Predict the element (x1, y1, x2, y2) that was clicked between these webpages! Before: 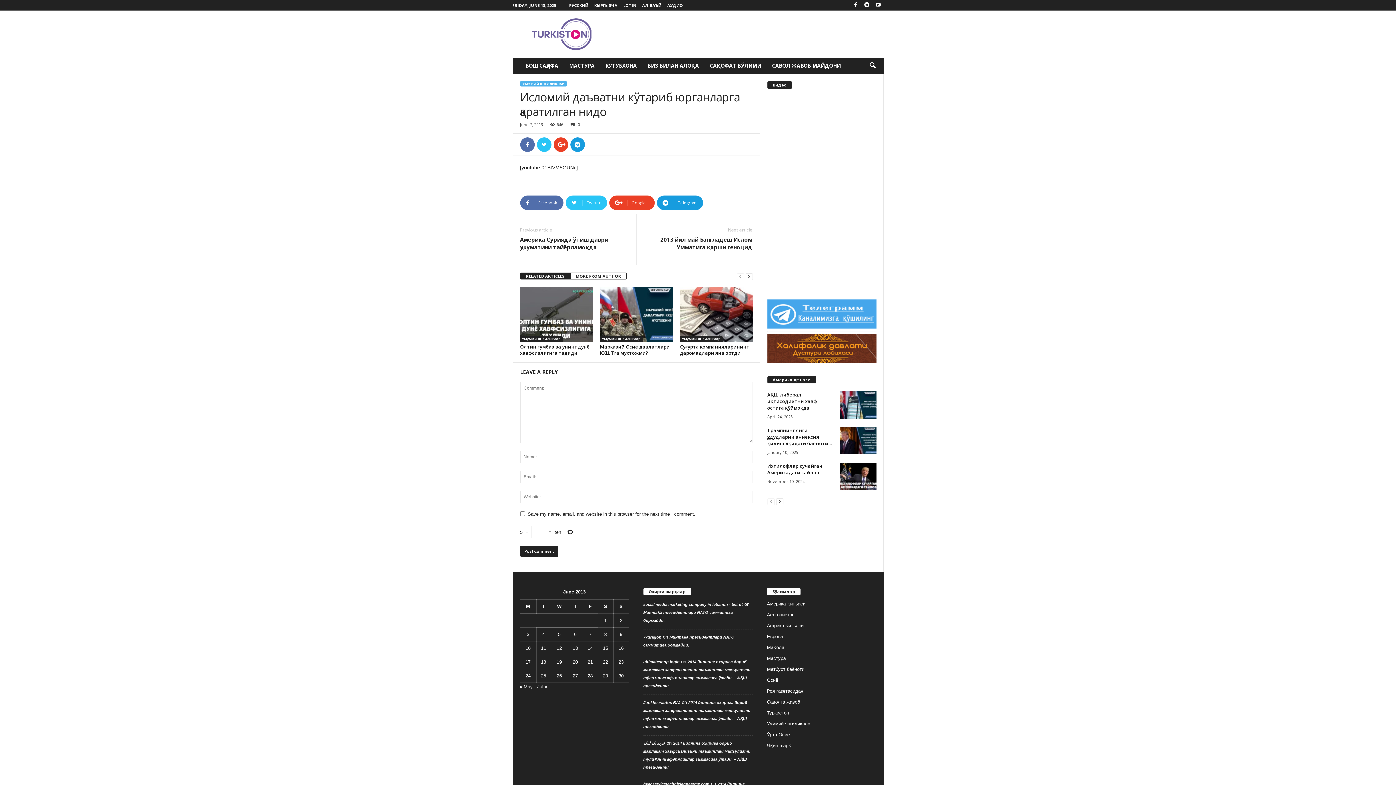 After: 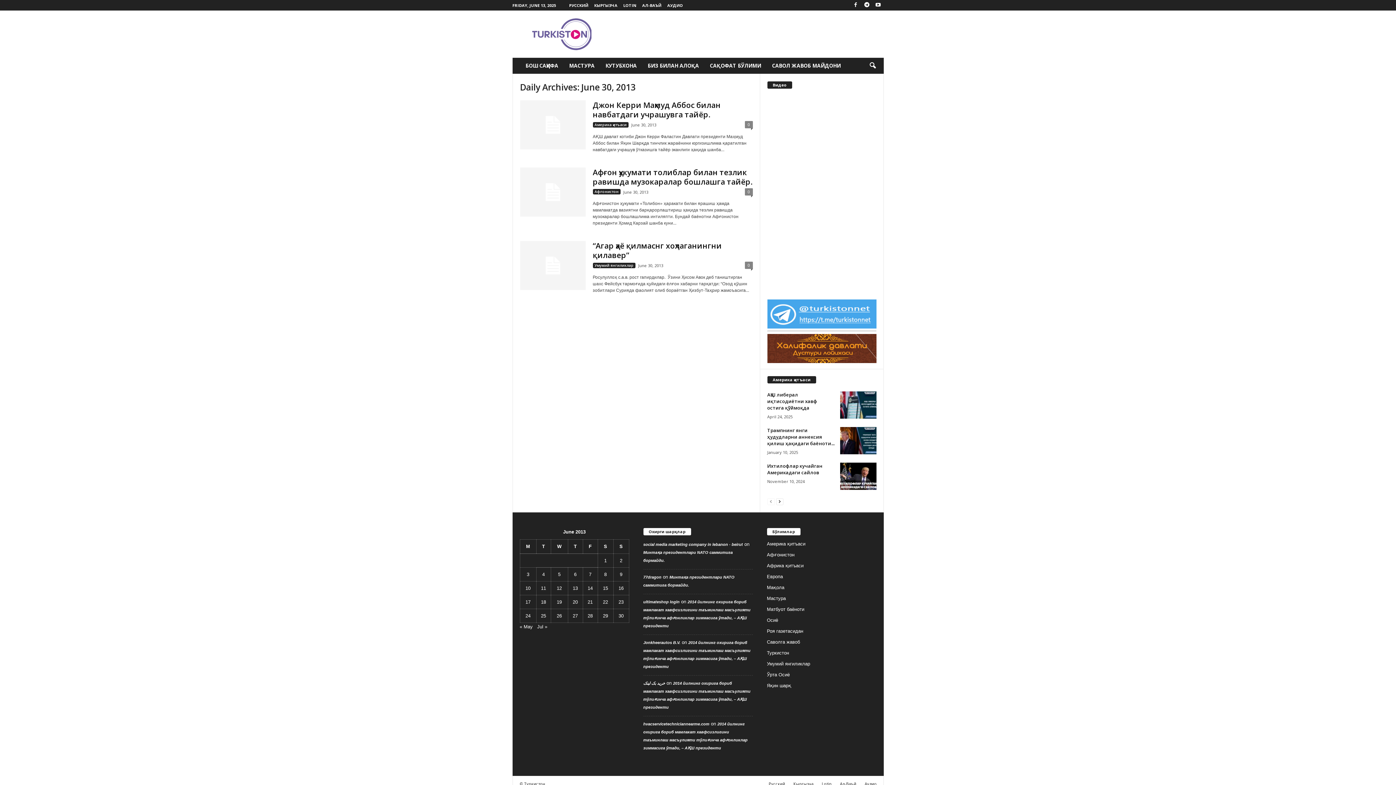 Action: label: Posts published on June 30, 2013 bbox: (618, 673, 623, 678)